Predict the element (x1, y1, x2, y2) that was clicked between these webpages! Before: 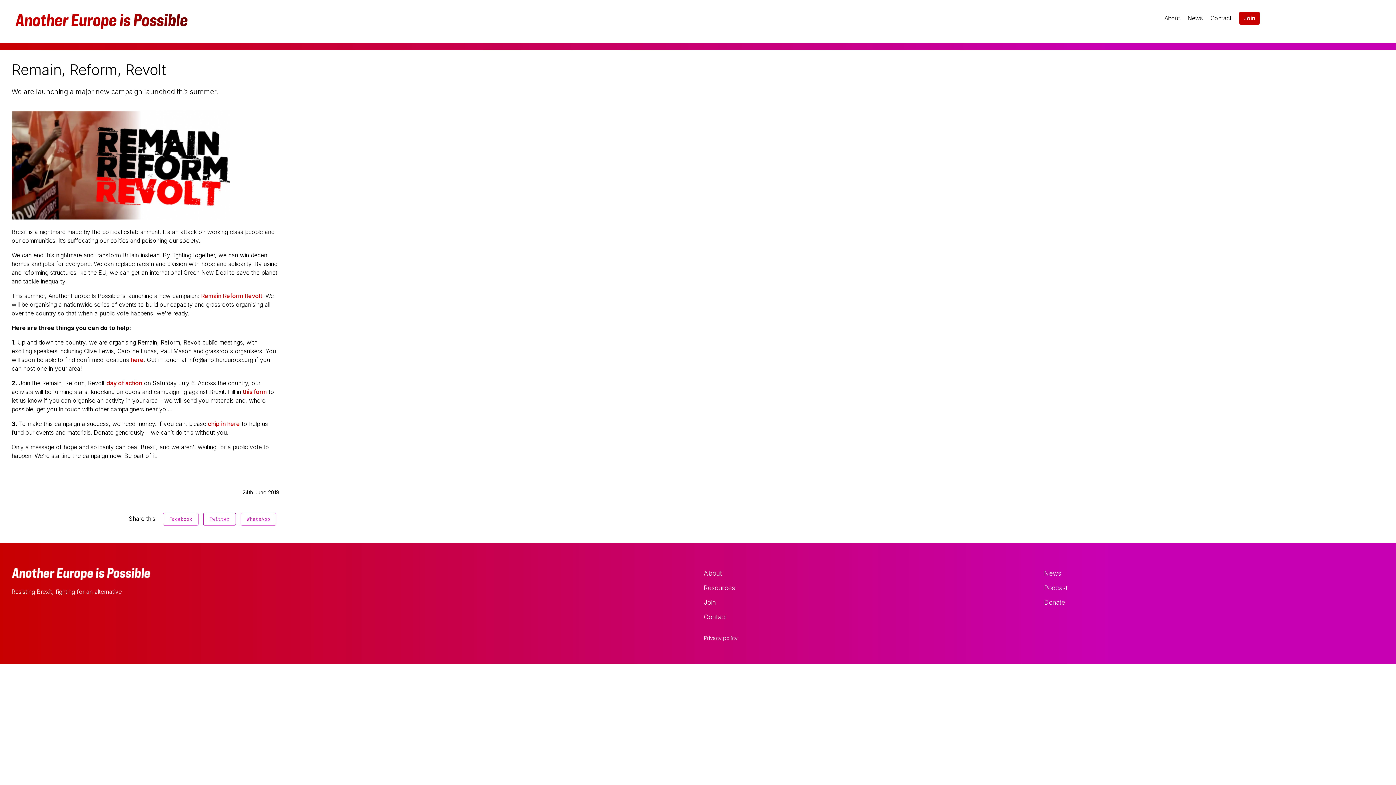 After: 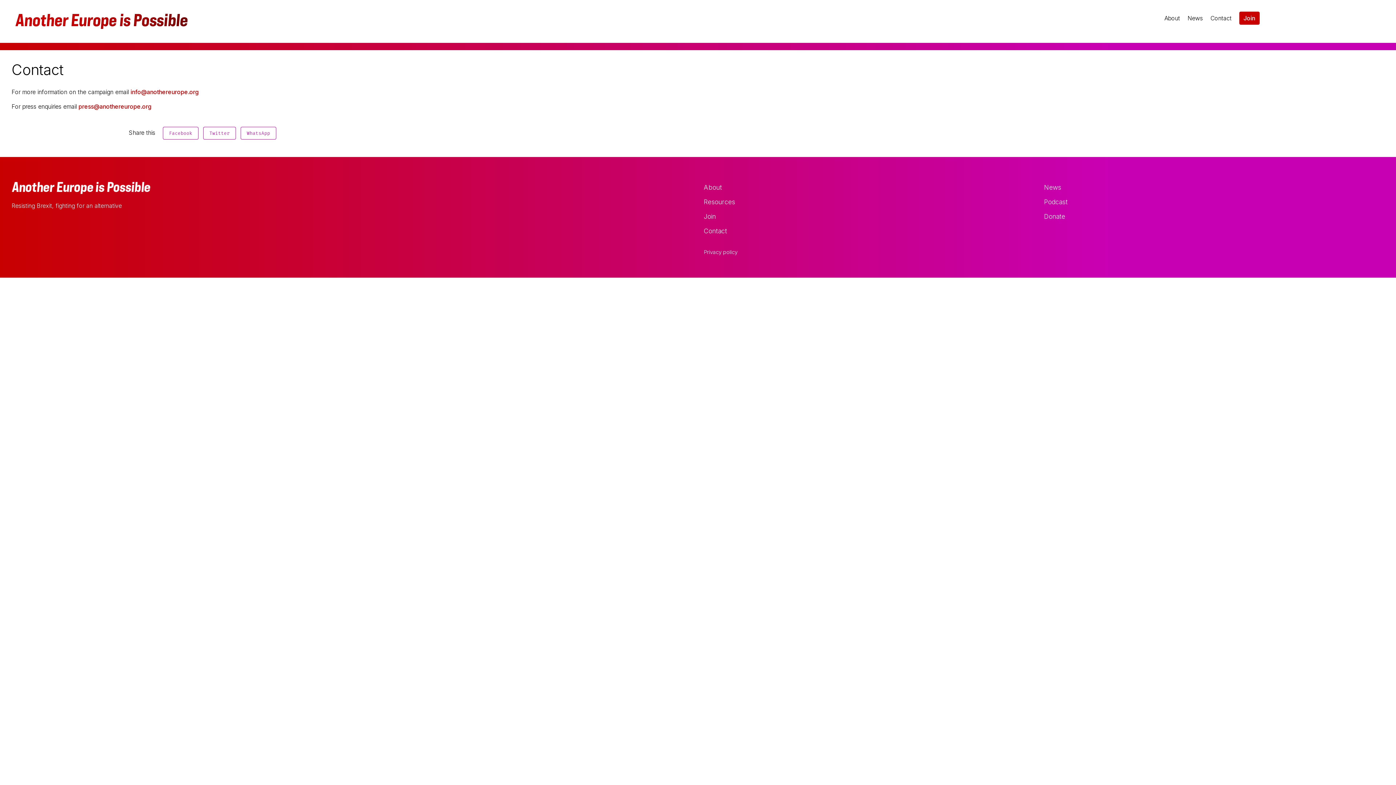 Action: label: Contact bbox: (704, 613, 727, 620)